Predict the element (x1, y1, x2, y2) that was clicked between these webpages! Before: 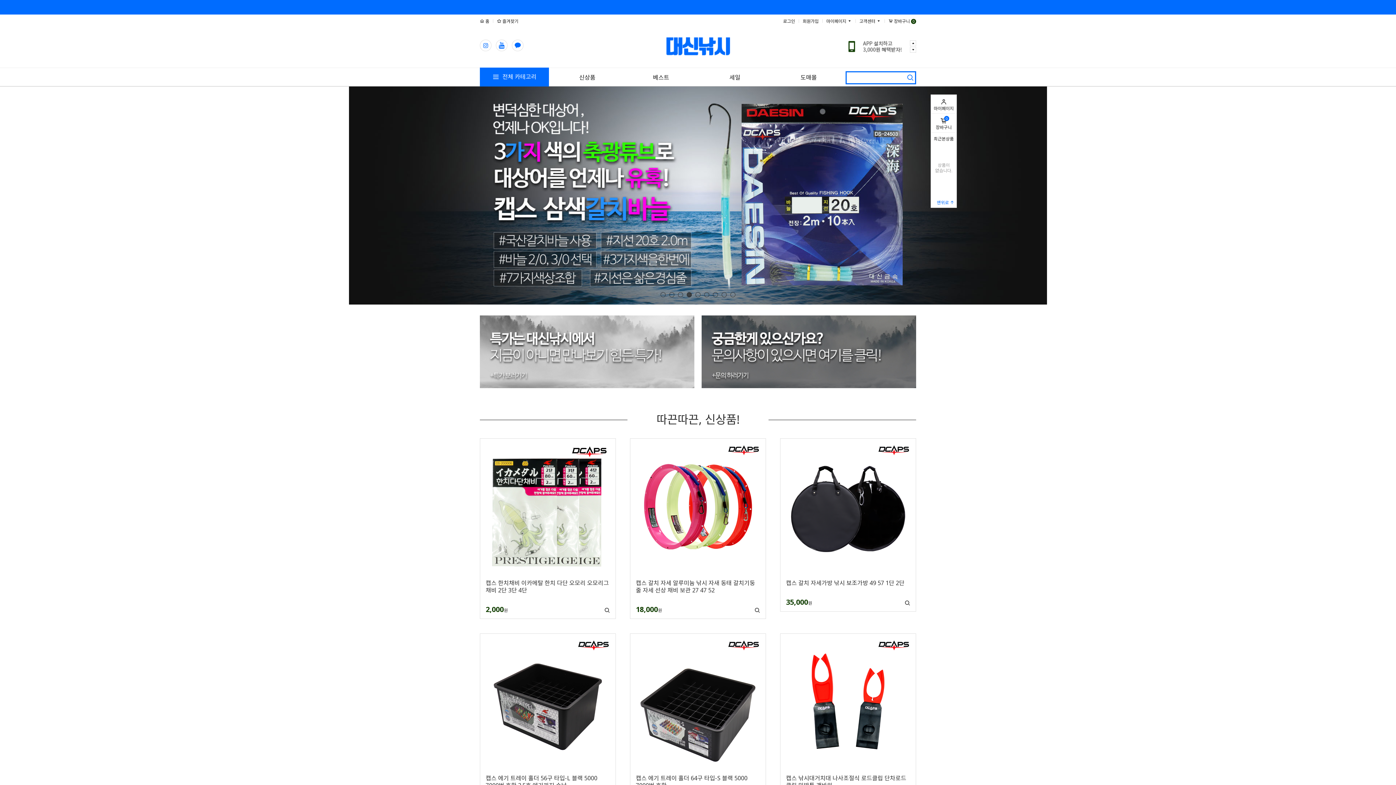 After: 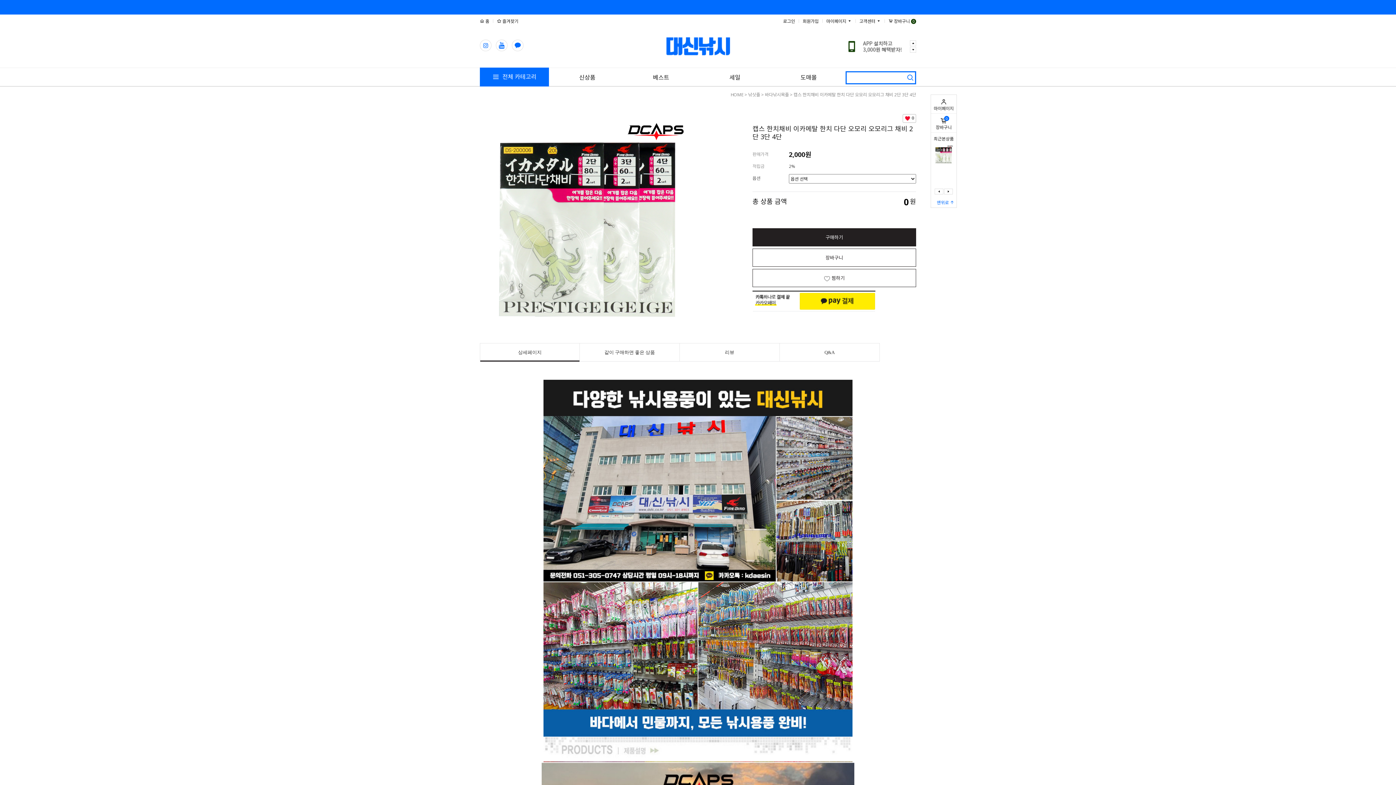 Action: bbox: (480, 438, 615, 574)